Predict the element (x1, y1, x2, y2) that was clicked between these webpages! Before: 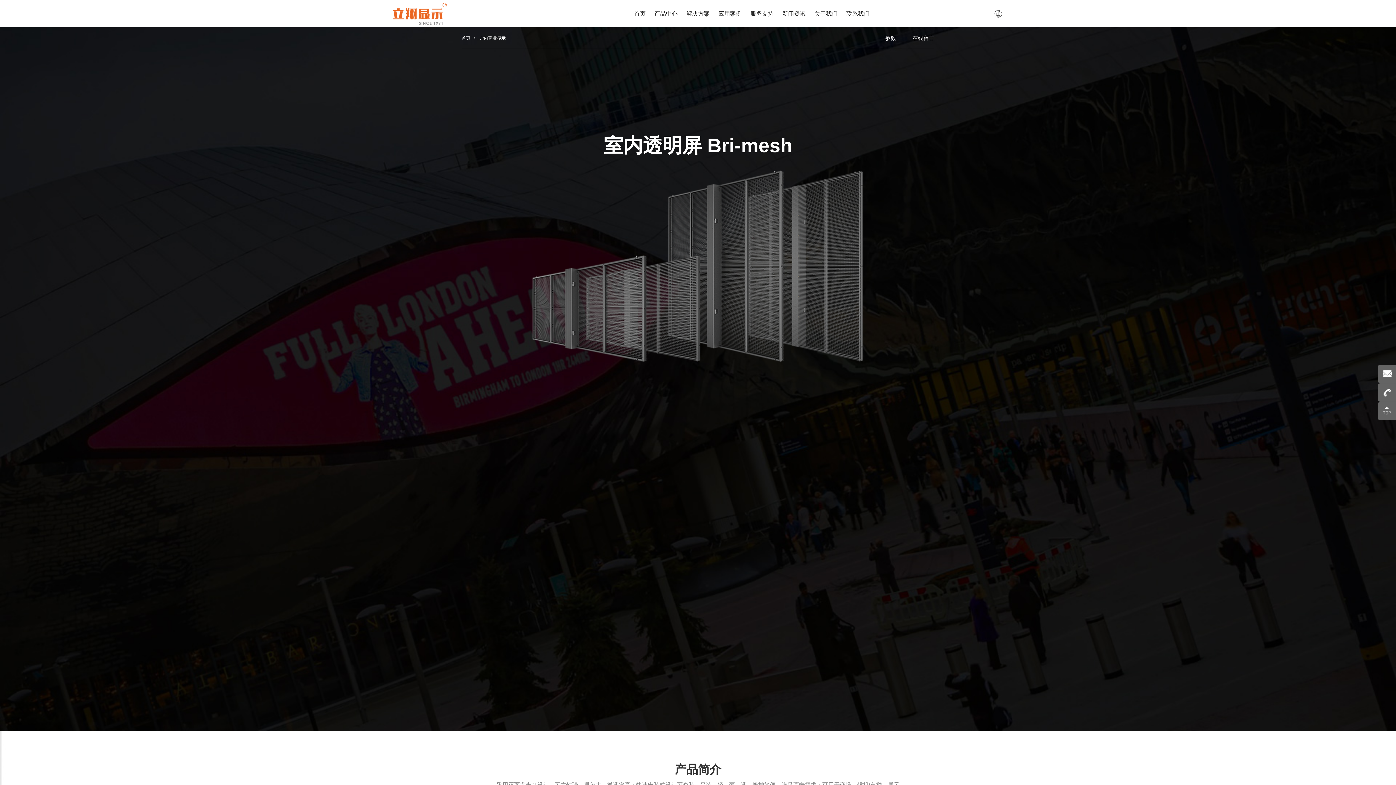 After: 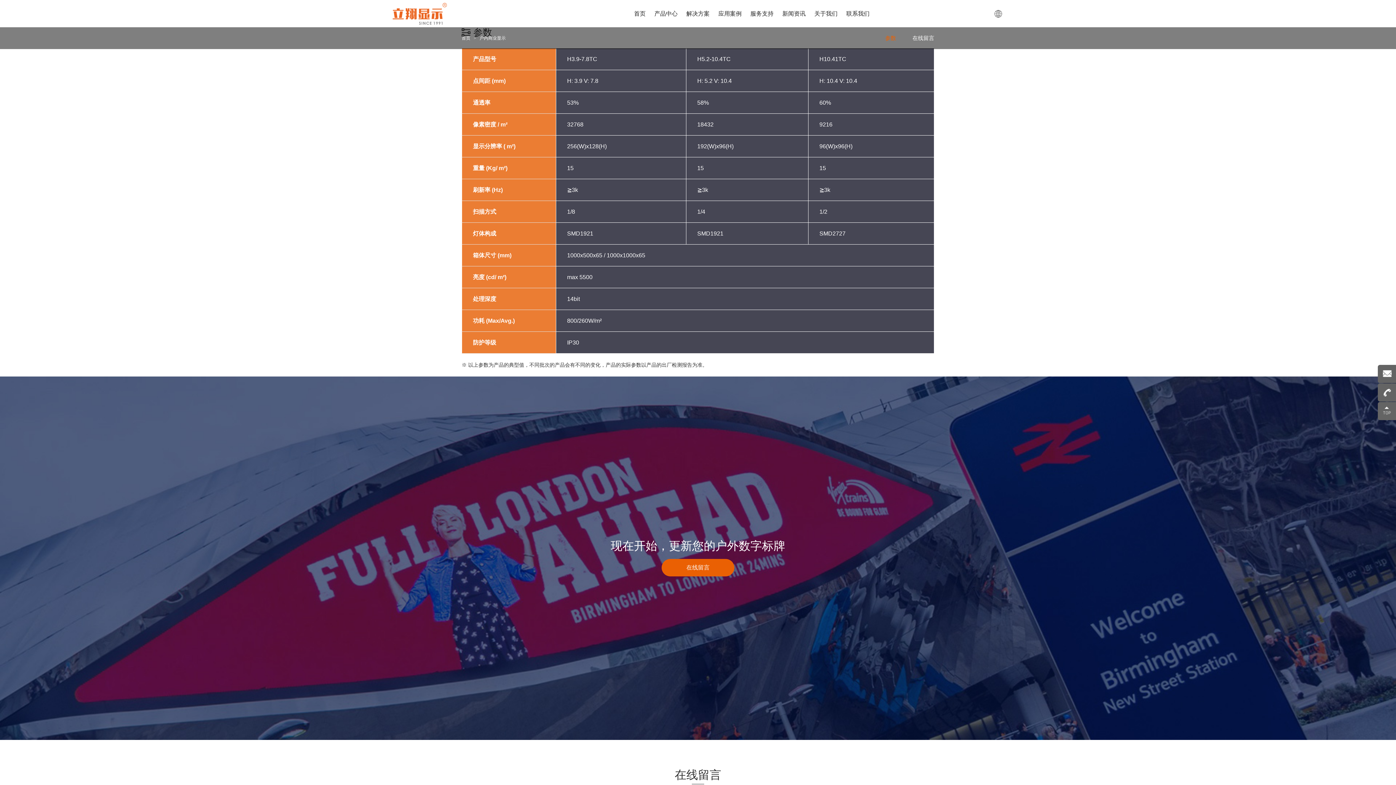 Action: label: 参数 bbox: (885, 27, 896, 49)